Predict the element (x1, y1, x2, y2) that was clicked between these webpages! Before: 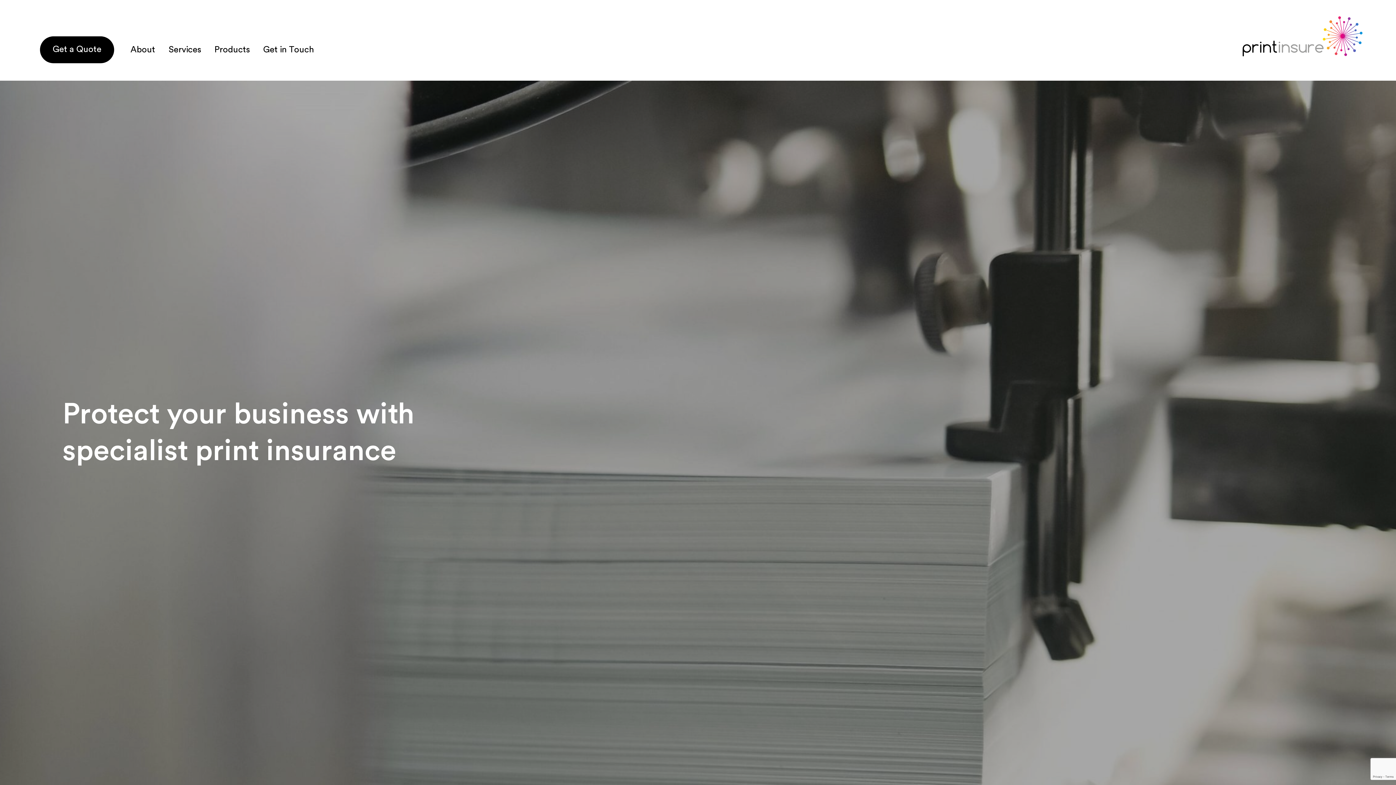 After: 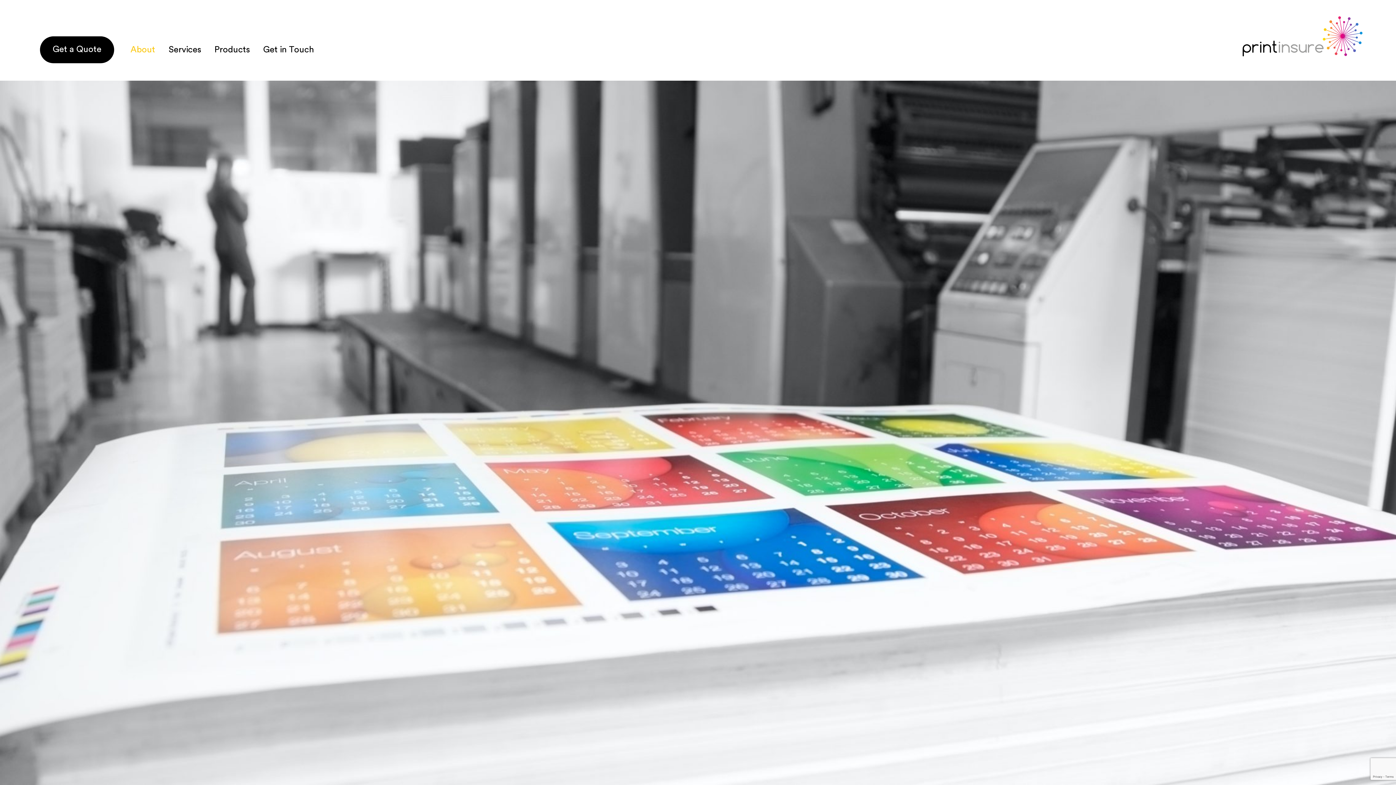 Action: label: About bbox: (130, 45, 155, 54)